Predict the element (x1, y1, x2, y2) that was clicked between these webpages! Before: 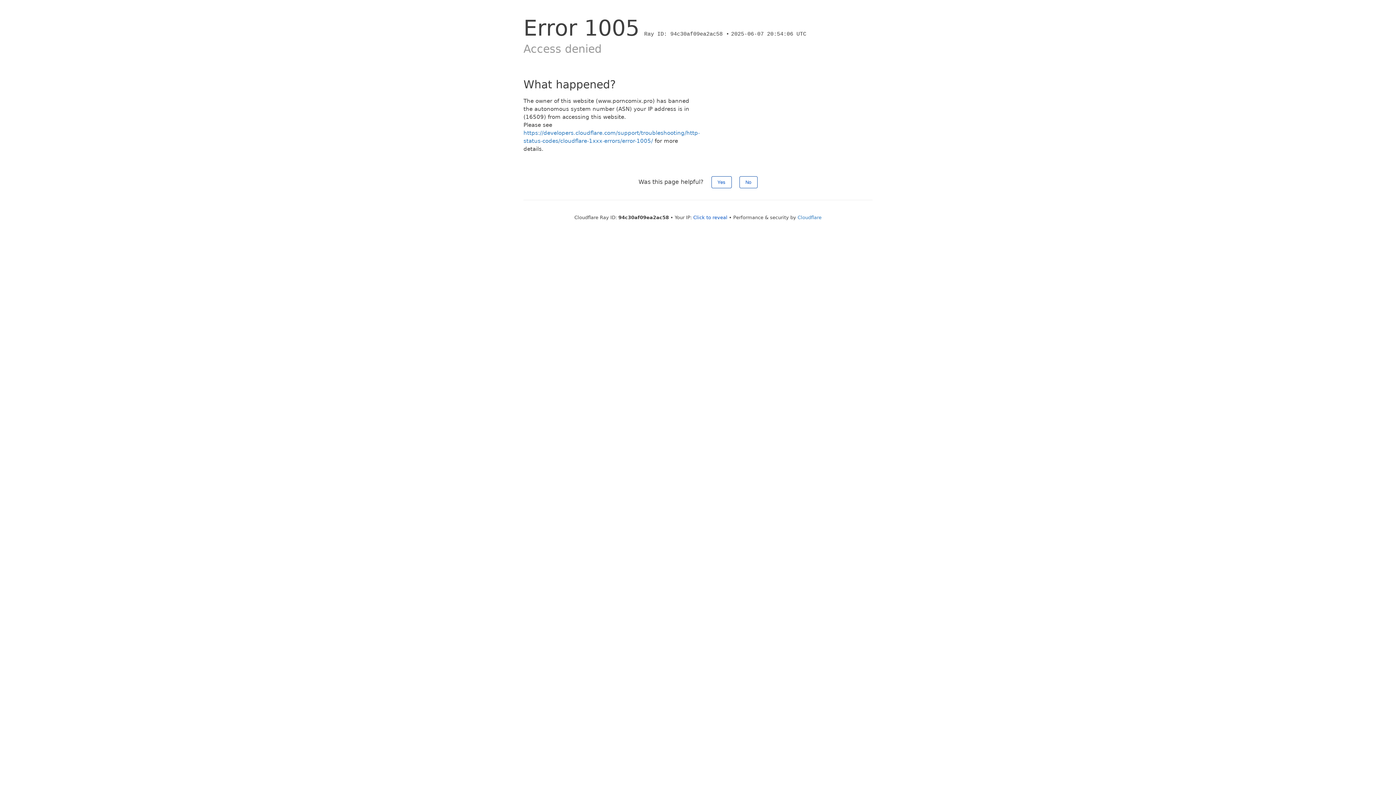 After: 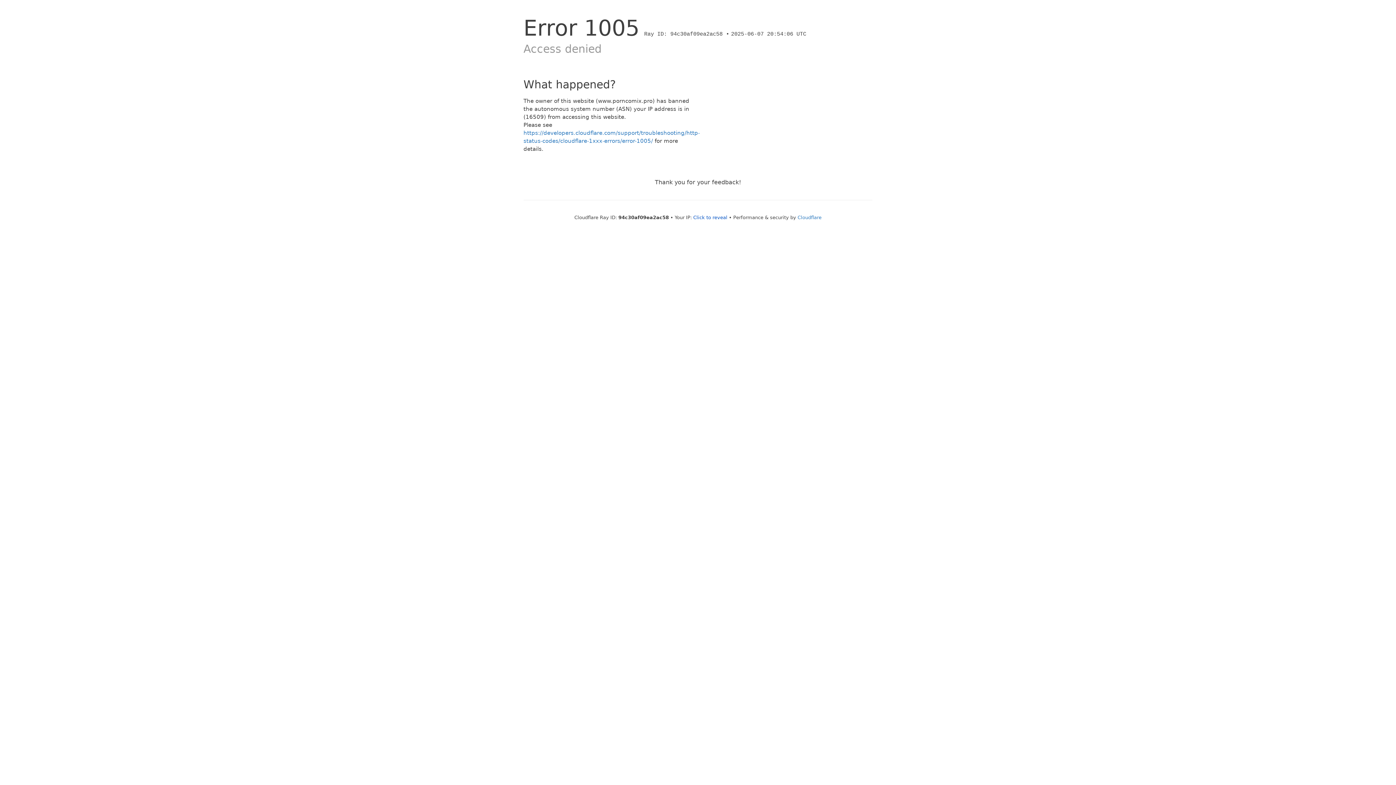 Action: label: No bbox: (739, 176, 757, 188)